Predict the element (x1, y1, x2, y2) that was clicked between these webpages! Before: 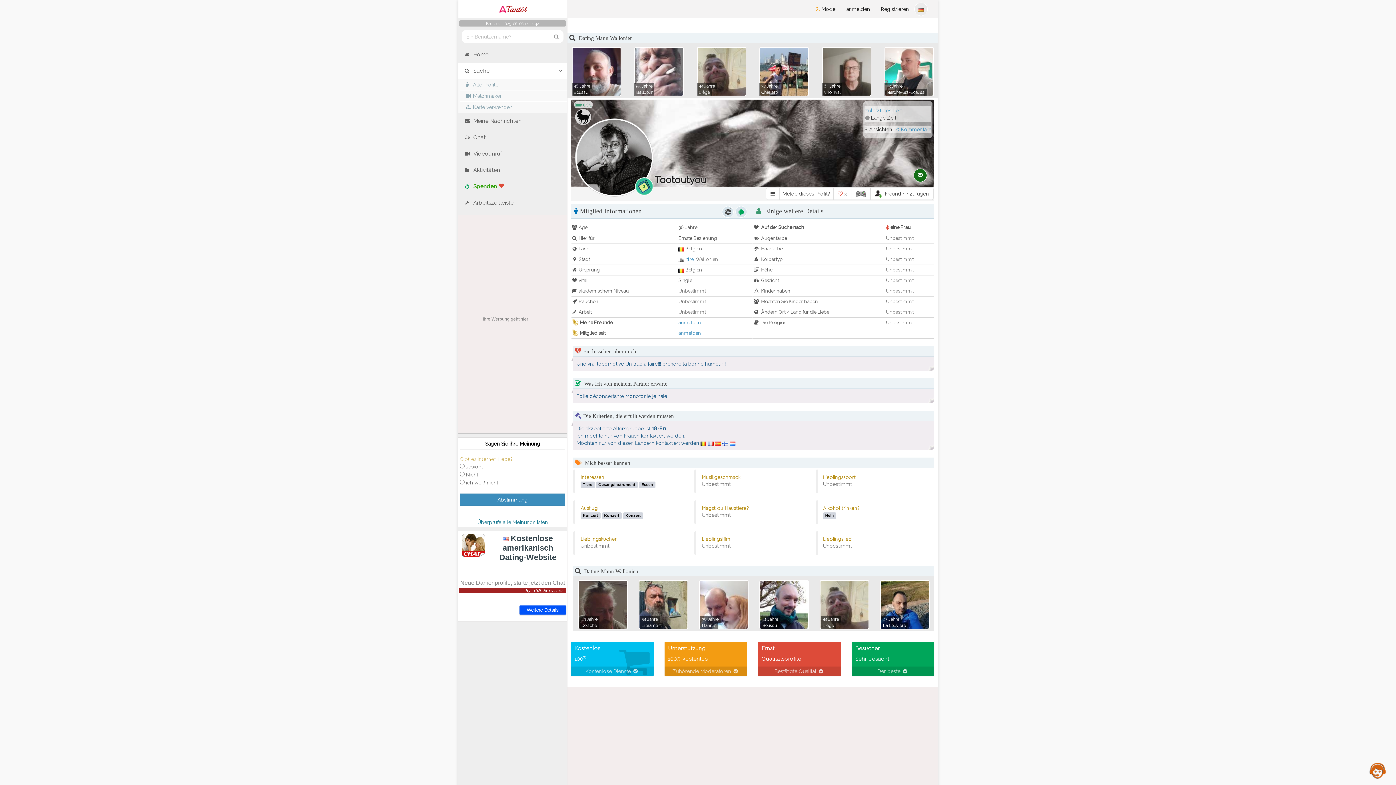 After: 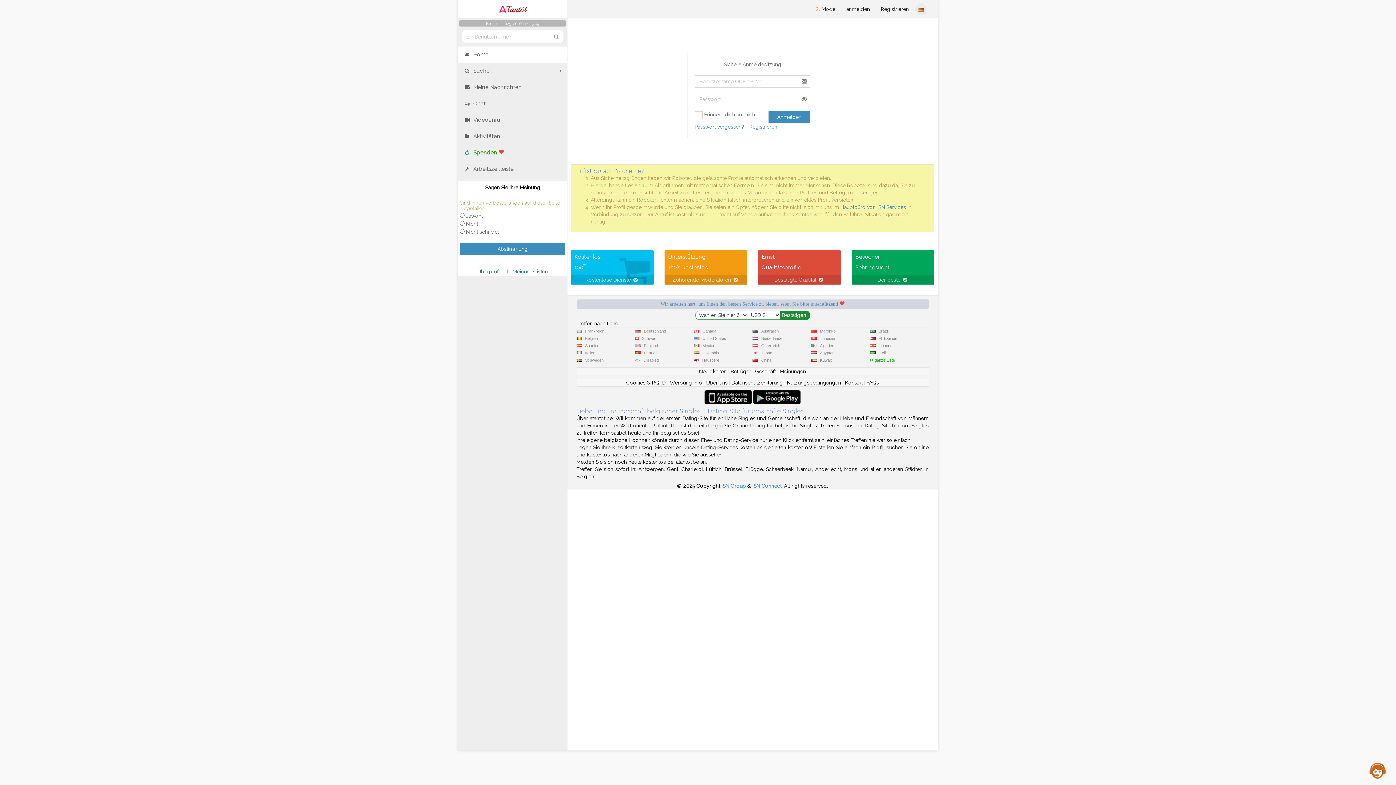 Action: bbox: (851, 187, 870, 200)